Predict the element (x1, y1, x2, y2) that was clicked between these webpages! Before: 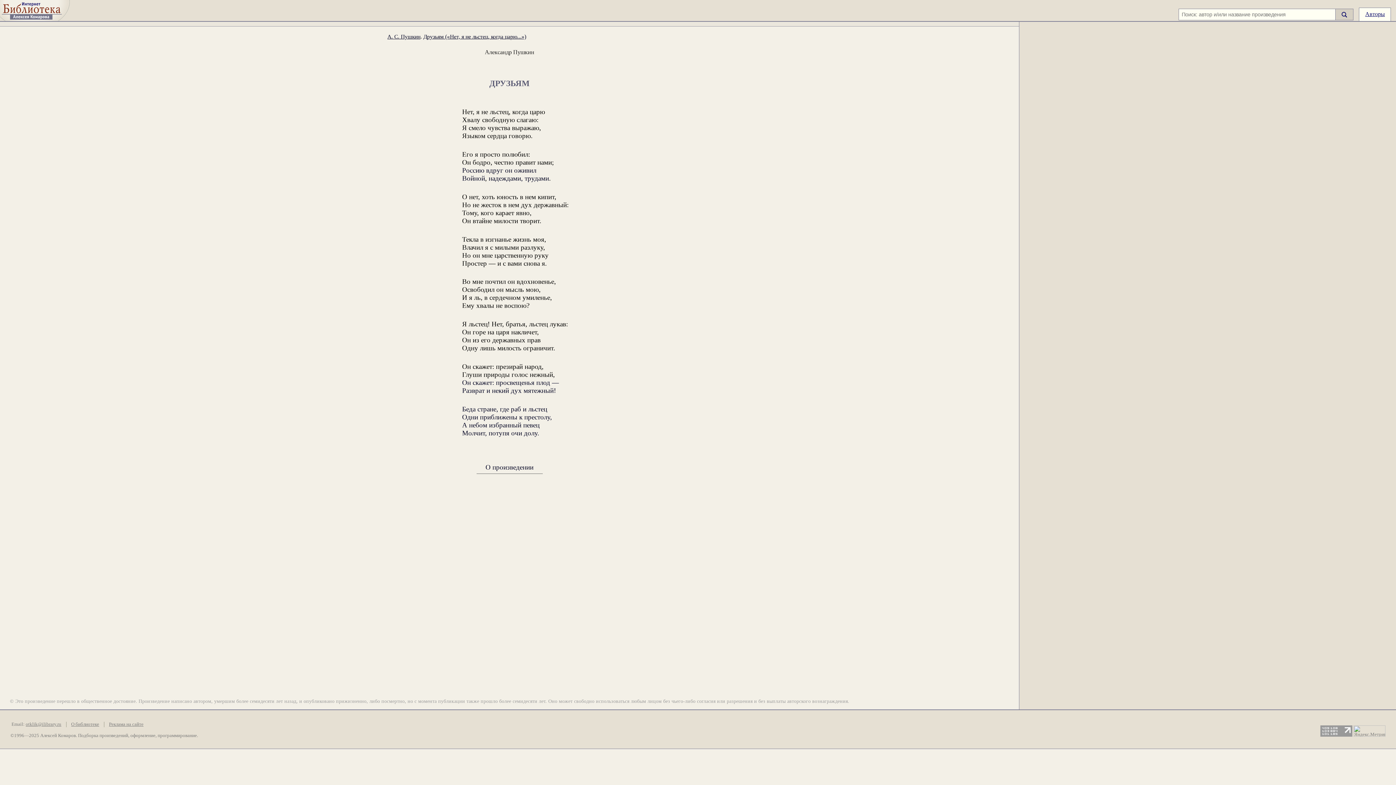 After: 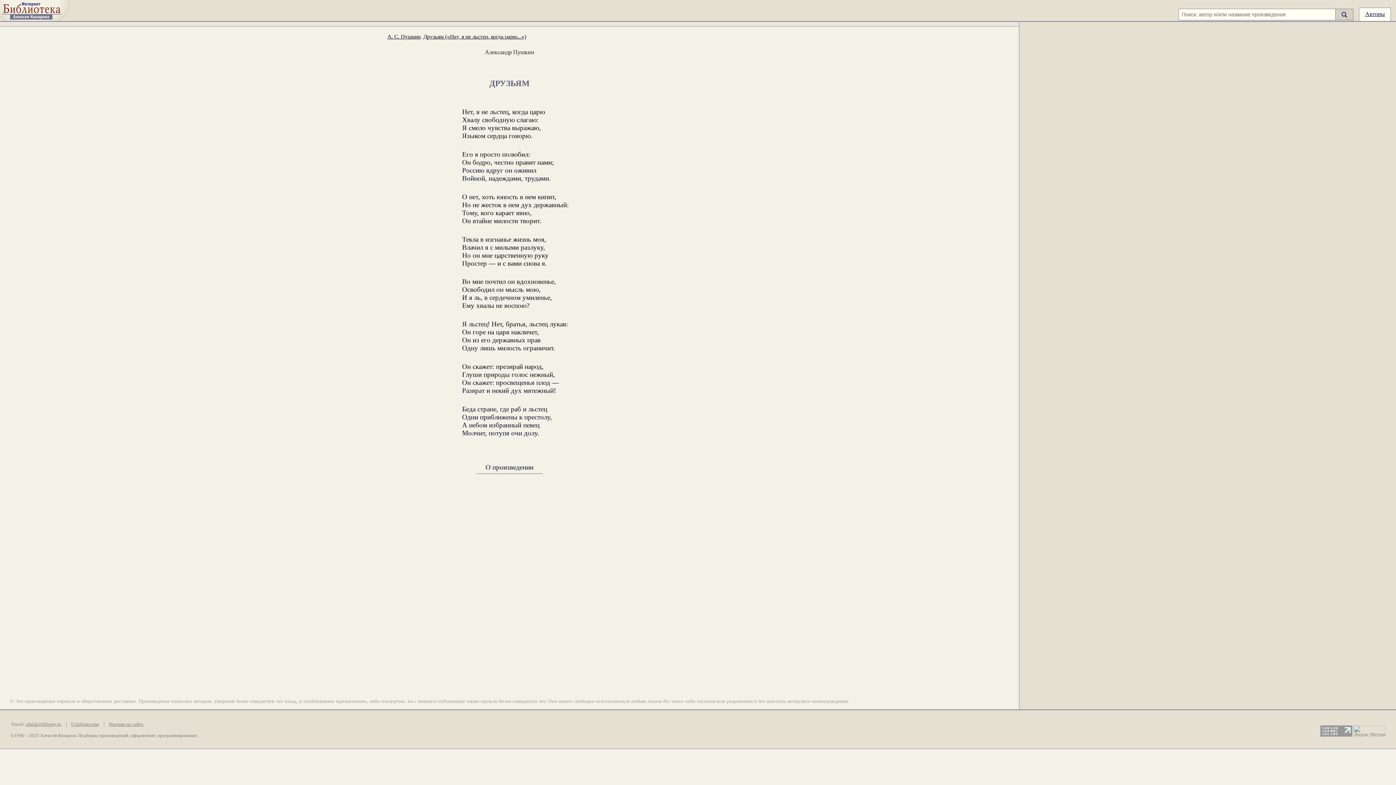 Action: label: надеждами, трудами bbox: (488, 174, 549, 182)